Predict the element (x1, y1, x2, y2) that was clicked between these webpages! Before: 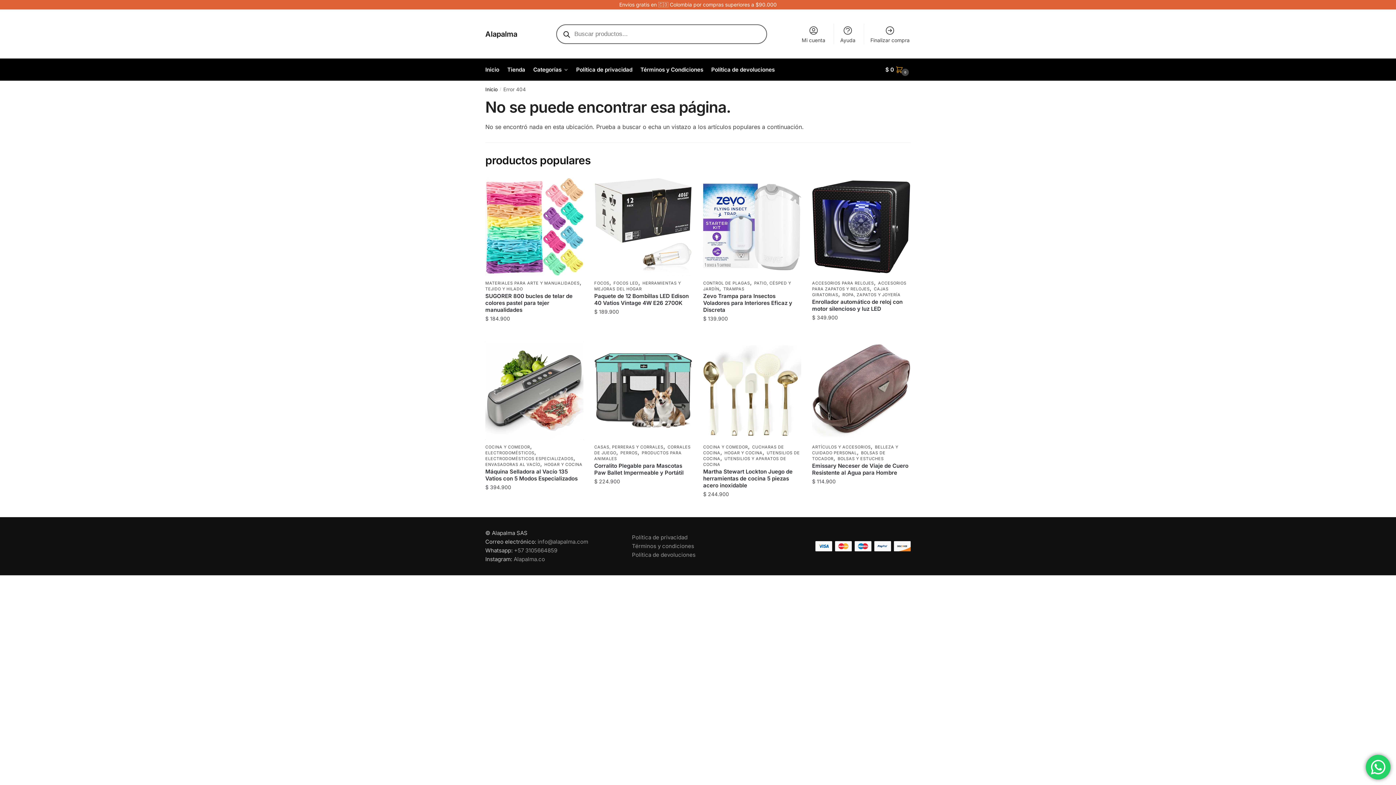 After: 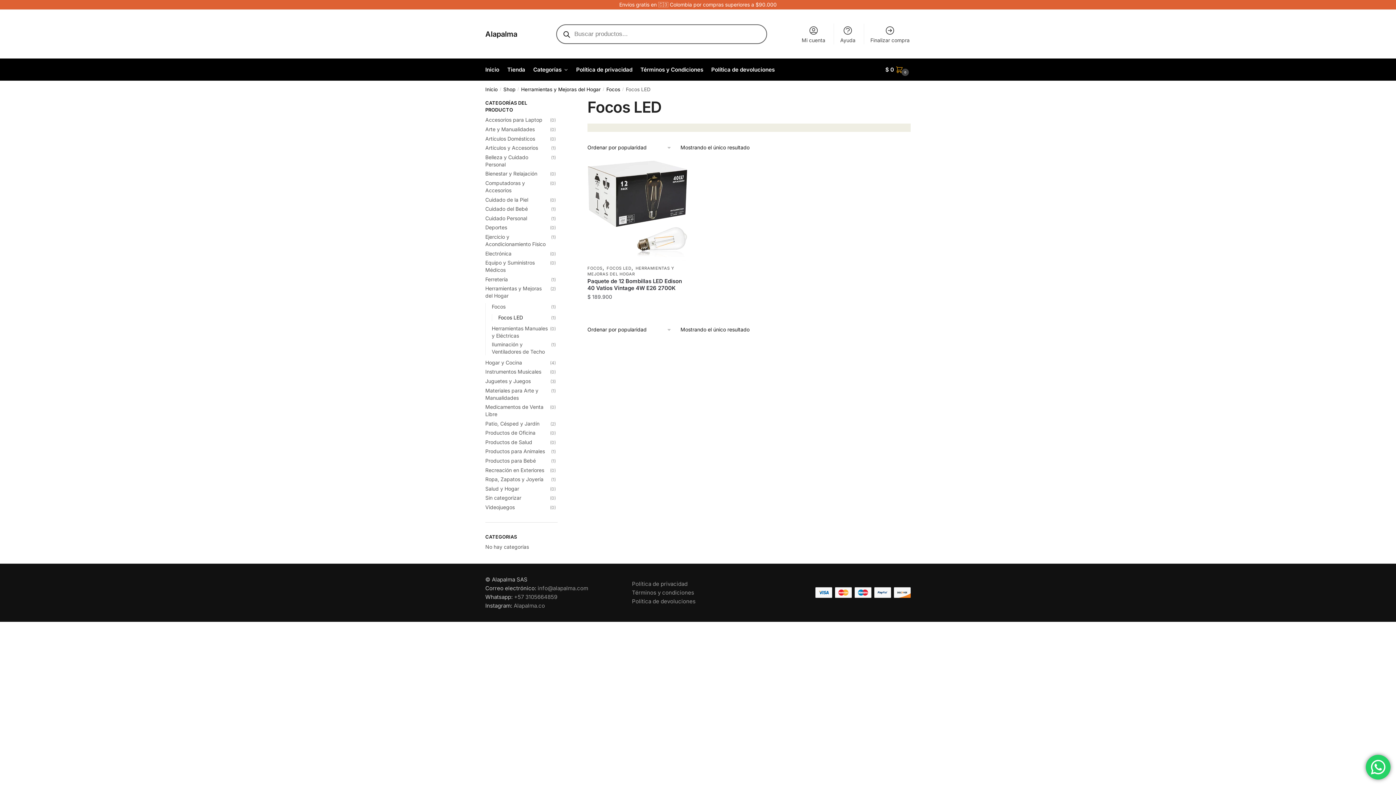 Action: label: FOCOS LED bbox: (613, 280, 638, 285)